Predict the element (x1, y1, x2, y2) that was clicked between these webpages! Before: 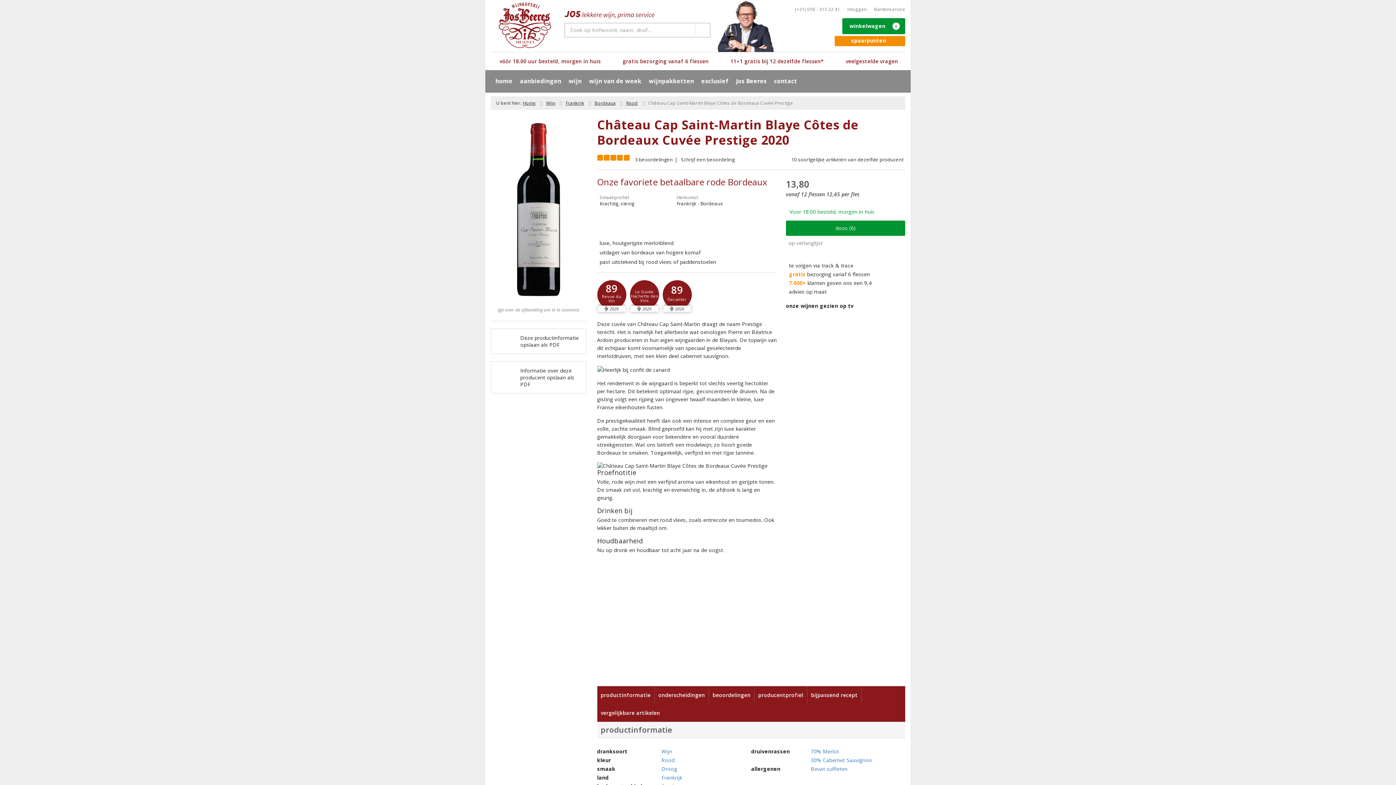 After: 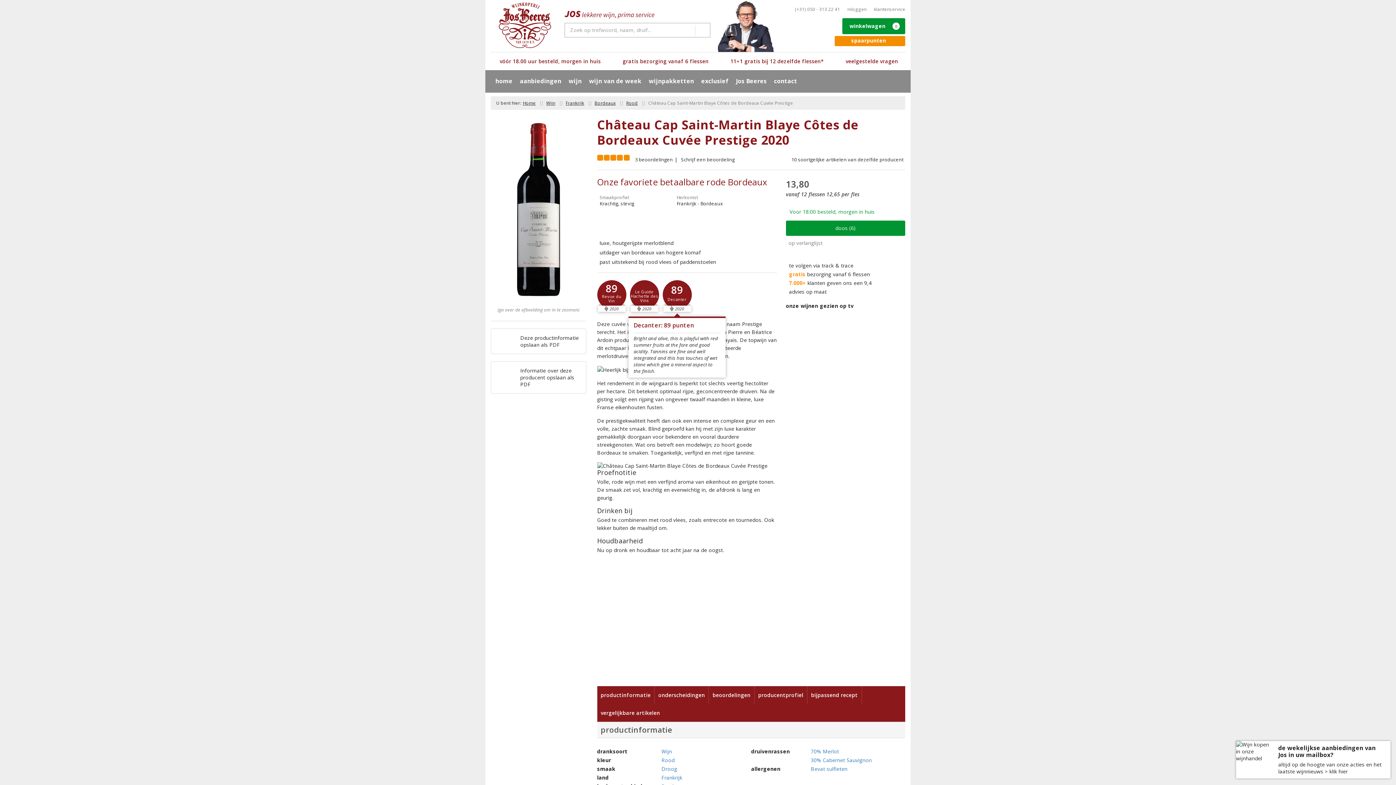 Action: label: 89
Decanter
 2020 bbox: (662, 280, 691, 309)